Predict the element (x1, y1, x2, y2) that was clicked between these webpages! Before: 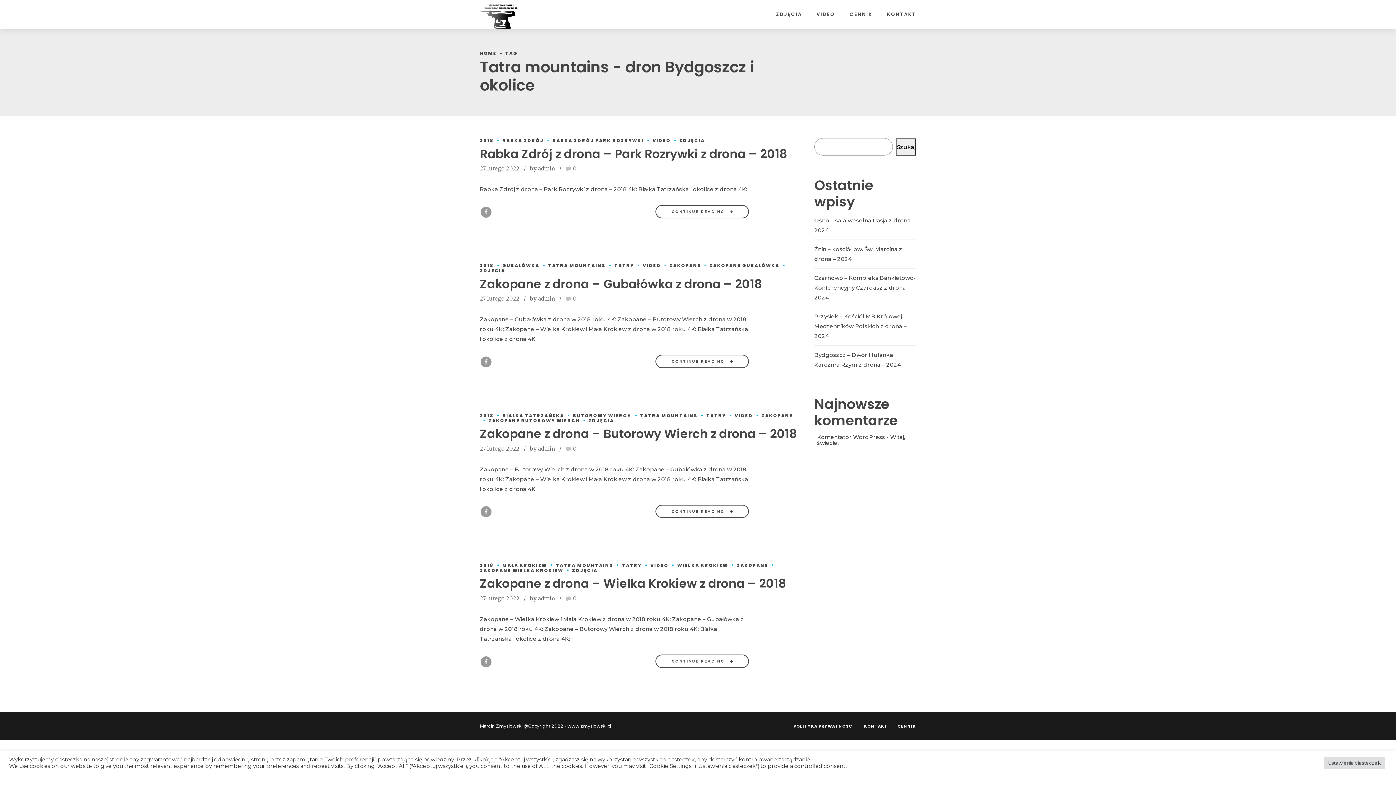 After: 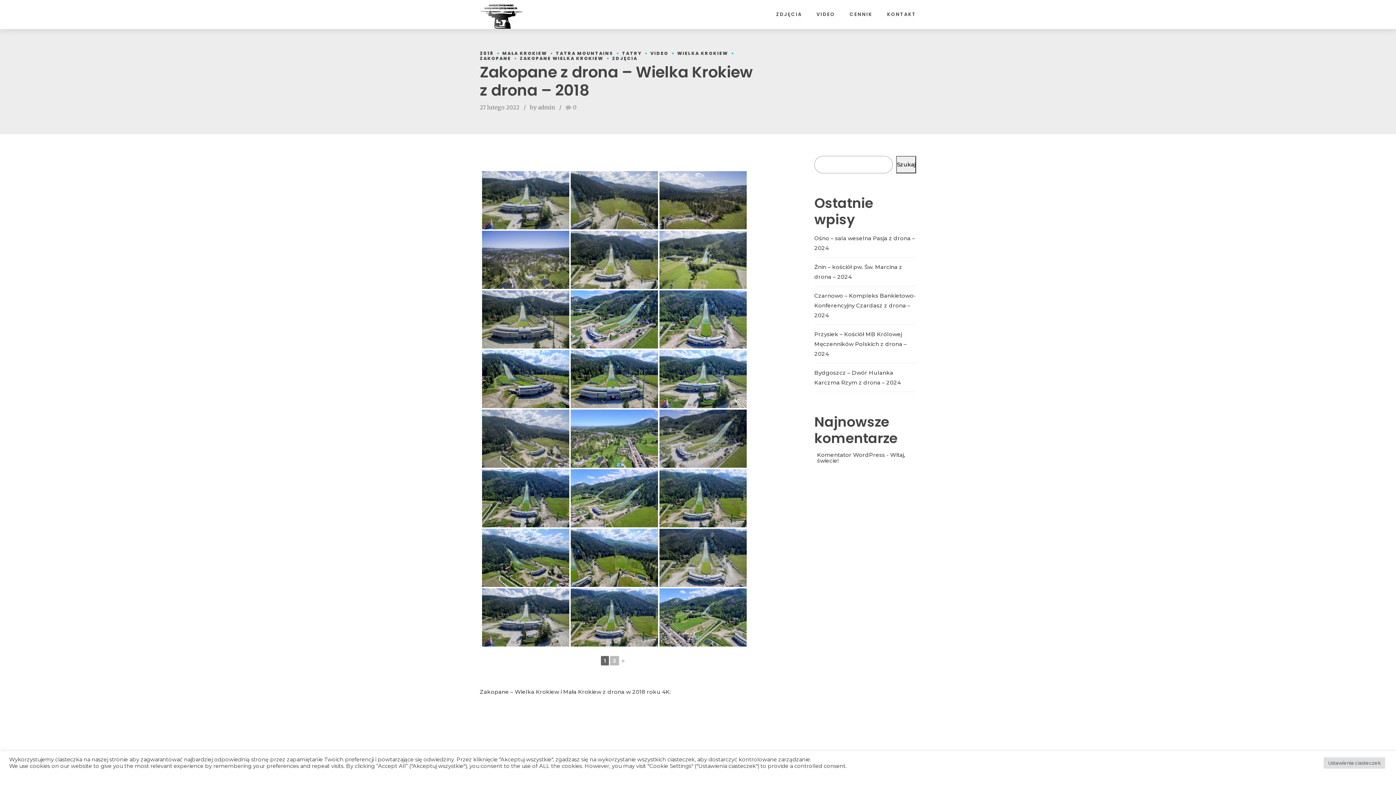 Action: label: CONTINUE READING bbox: (655, 654, 749, 668)